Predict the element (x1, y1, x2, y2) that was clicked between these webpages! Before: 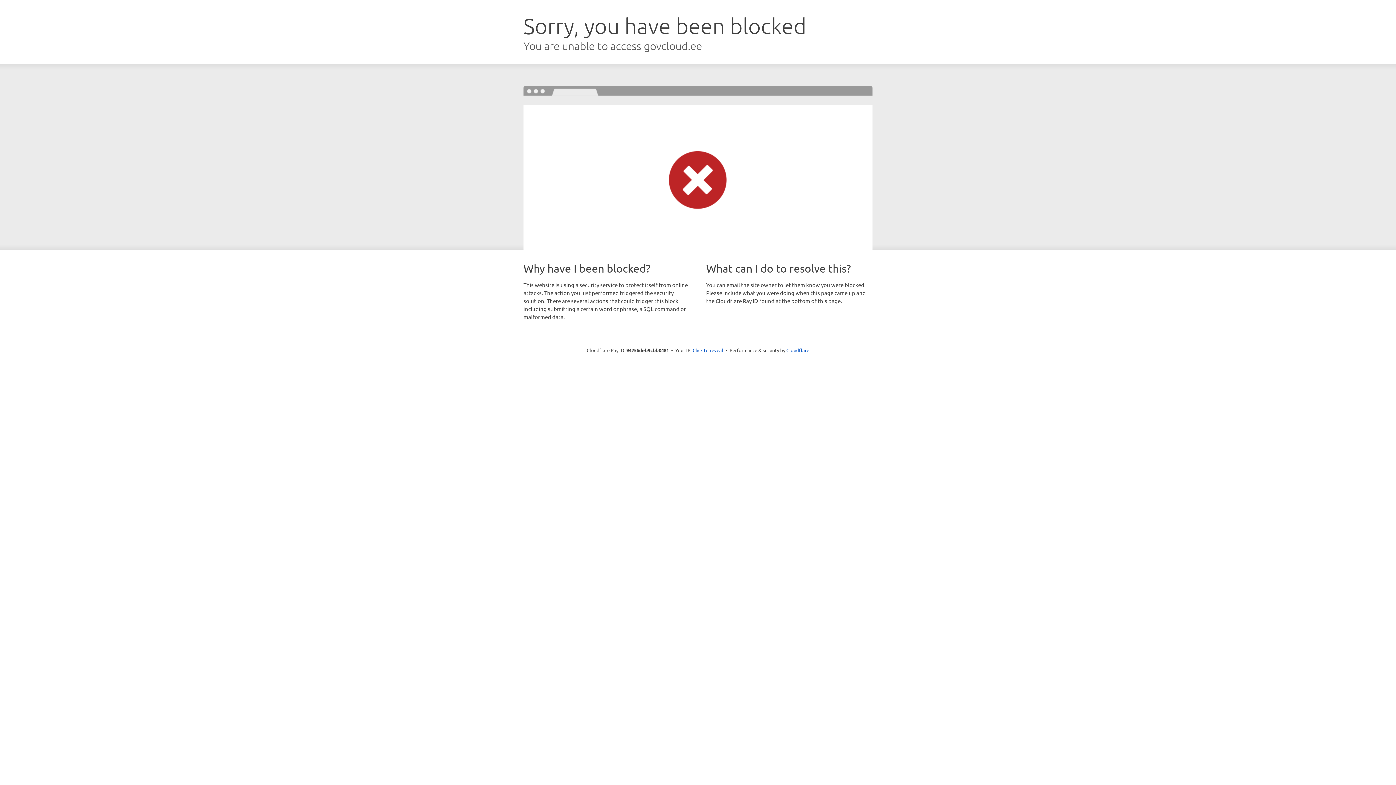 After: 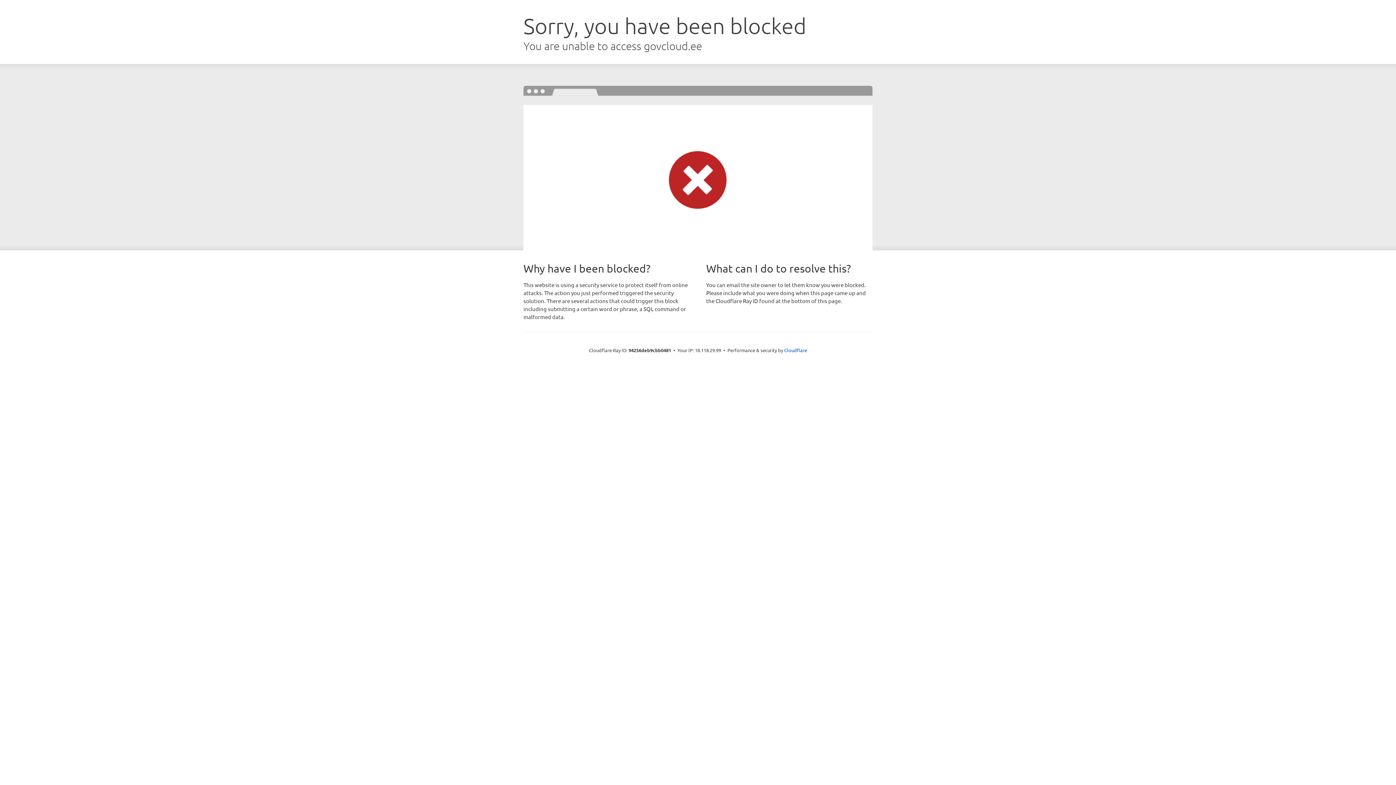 Action: label: Click to reveal bbox: (692, 346, 723, 353)